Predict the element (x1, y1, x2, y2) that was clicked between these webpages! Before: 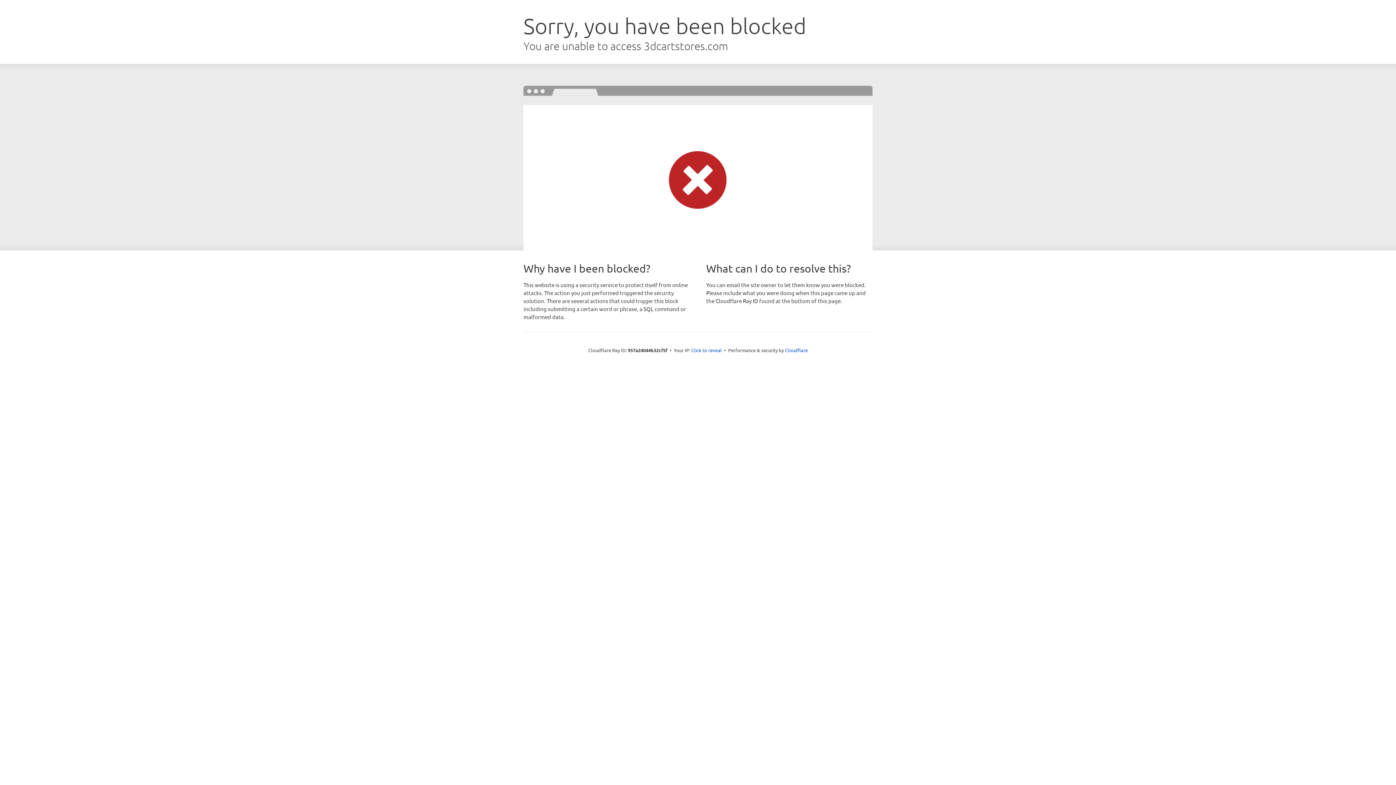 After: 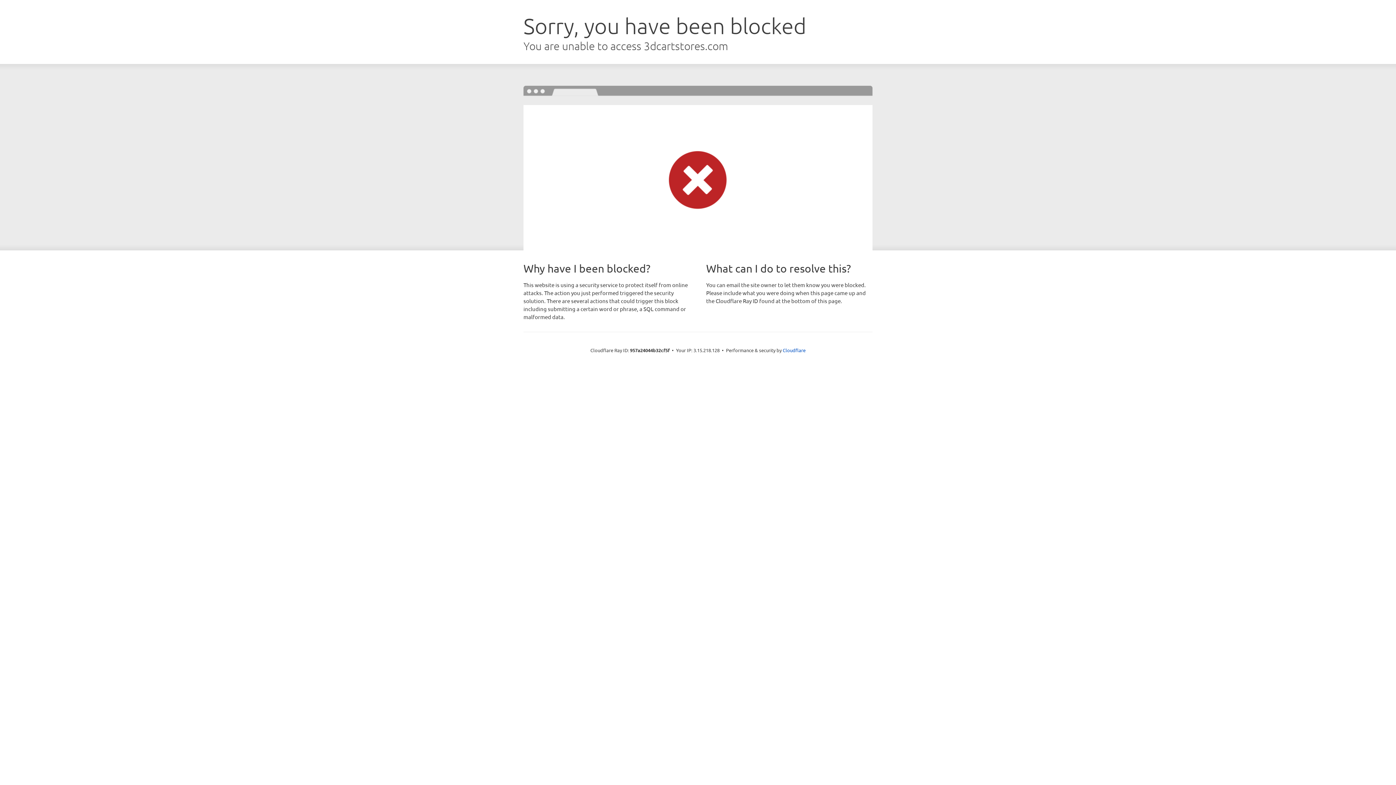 Action: label: Click to reveal bbox: (691, 346, 722, 353)